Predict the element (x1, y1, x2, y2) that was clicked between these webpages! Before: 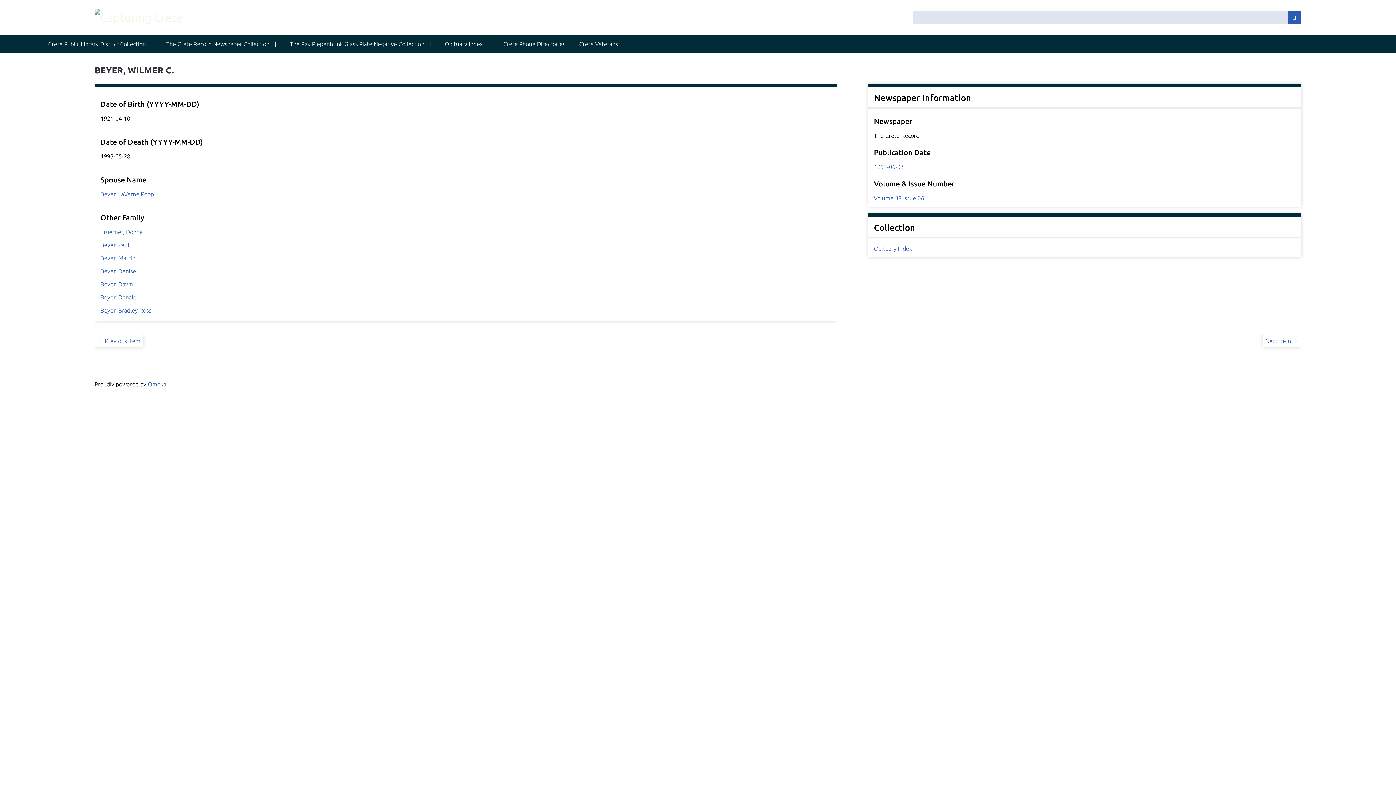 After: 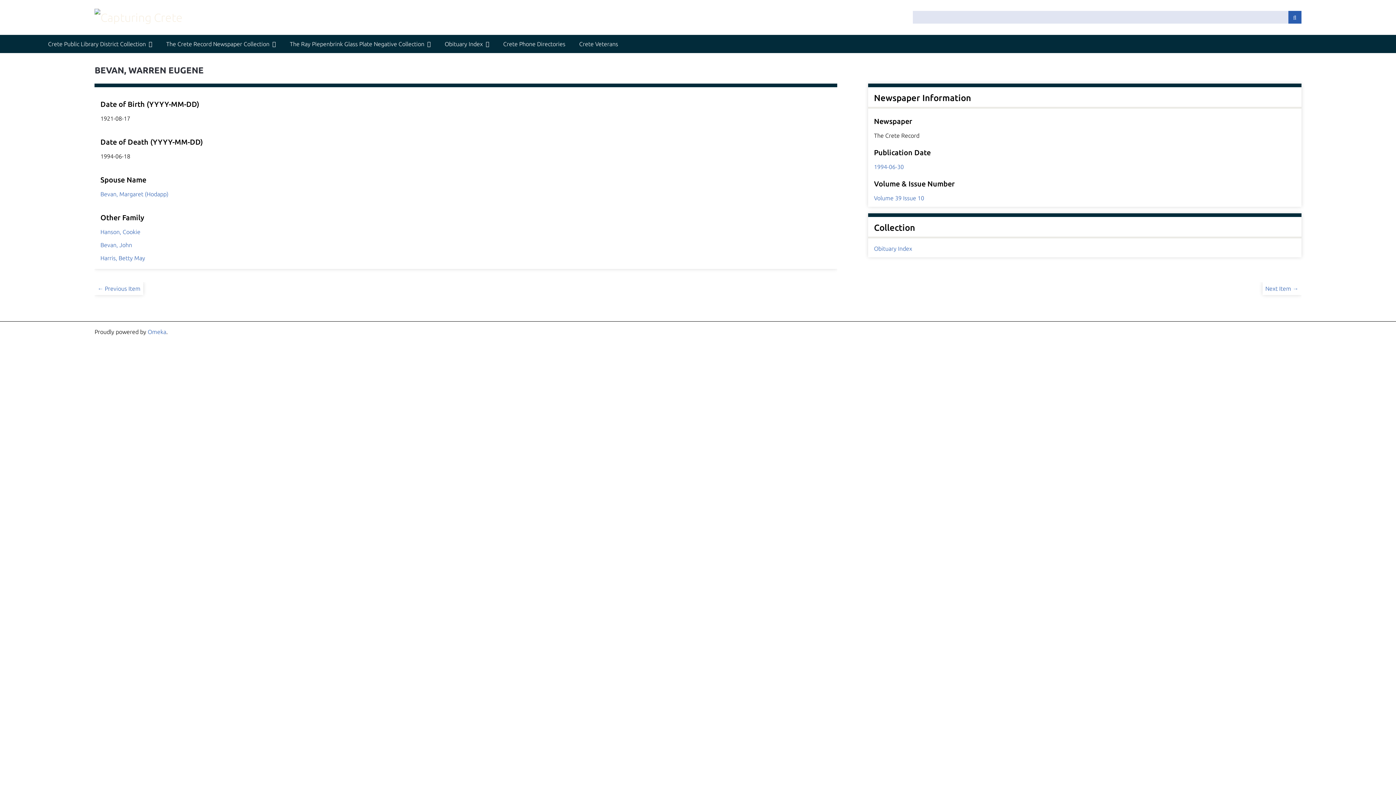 Action: label: ← Previous Item bbox: (97, 337, 140, 344)